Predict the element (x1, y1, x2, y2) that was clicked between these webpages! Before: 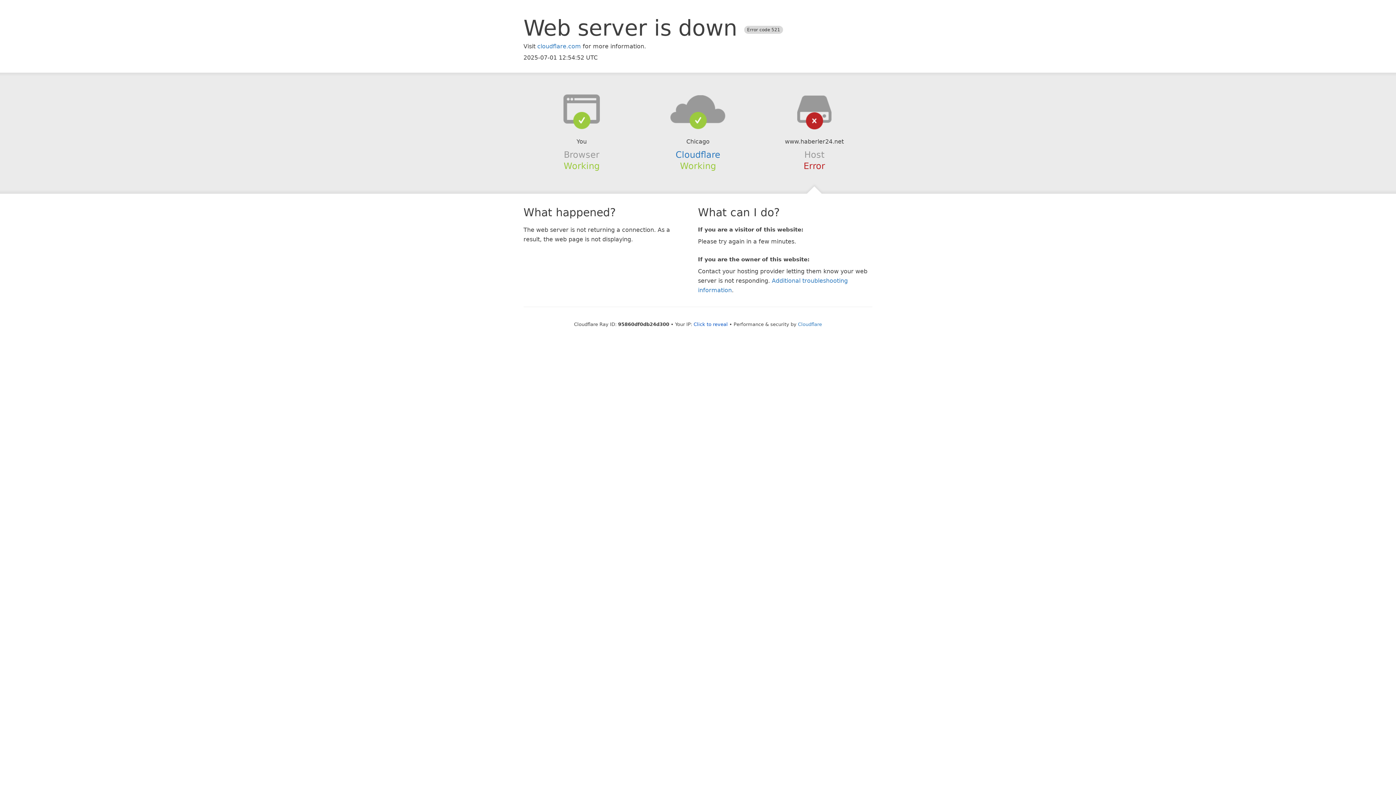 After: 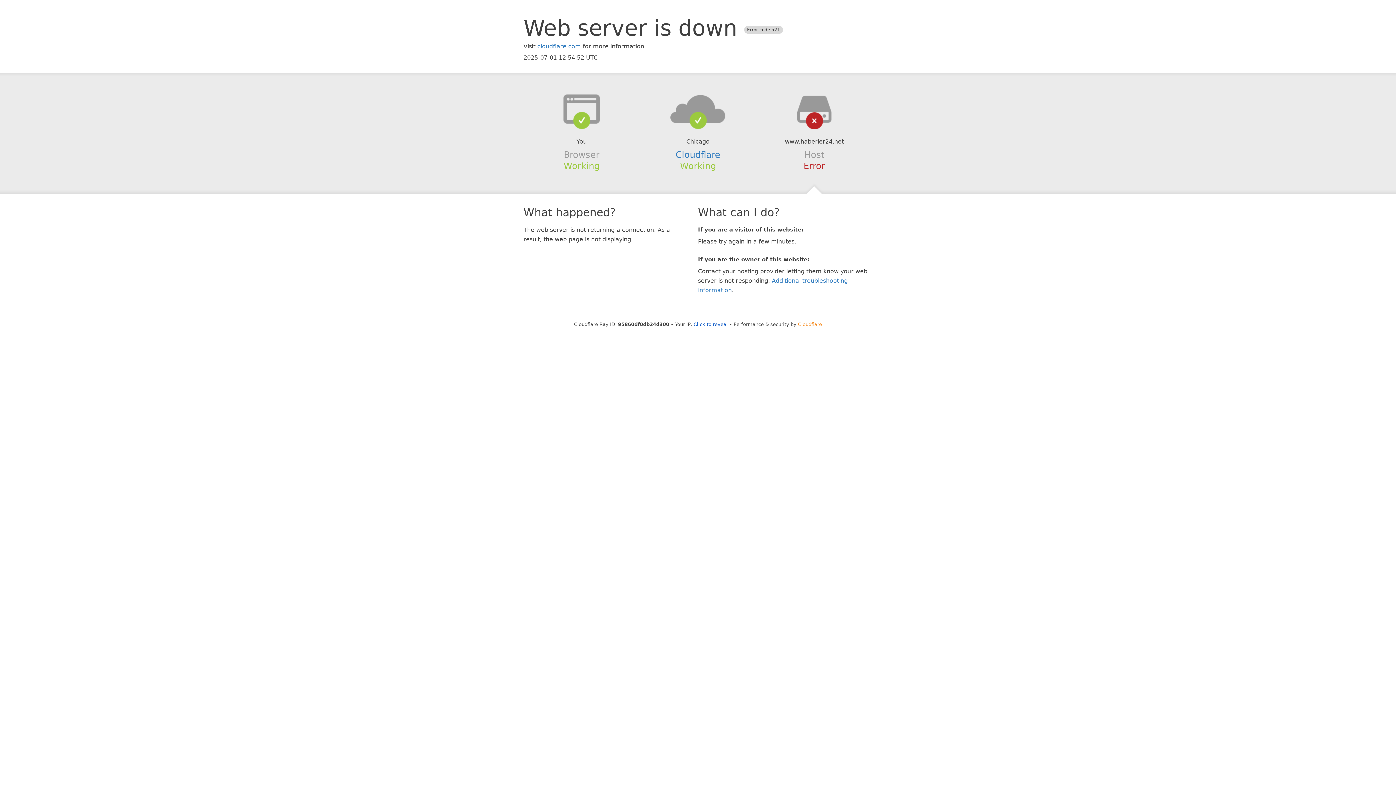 Action: label: Cloudflare bbox: (798, 321, 822, 327)